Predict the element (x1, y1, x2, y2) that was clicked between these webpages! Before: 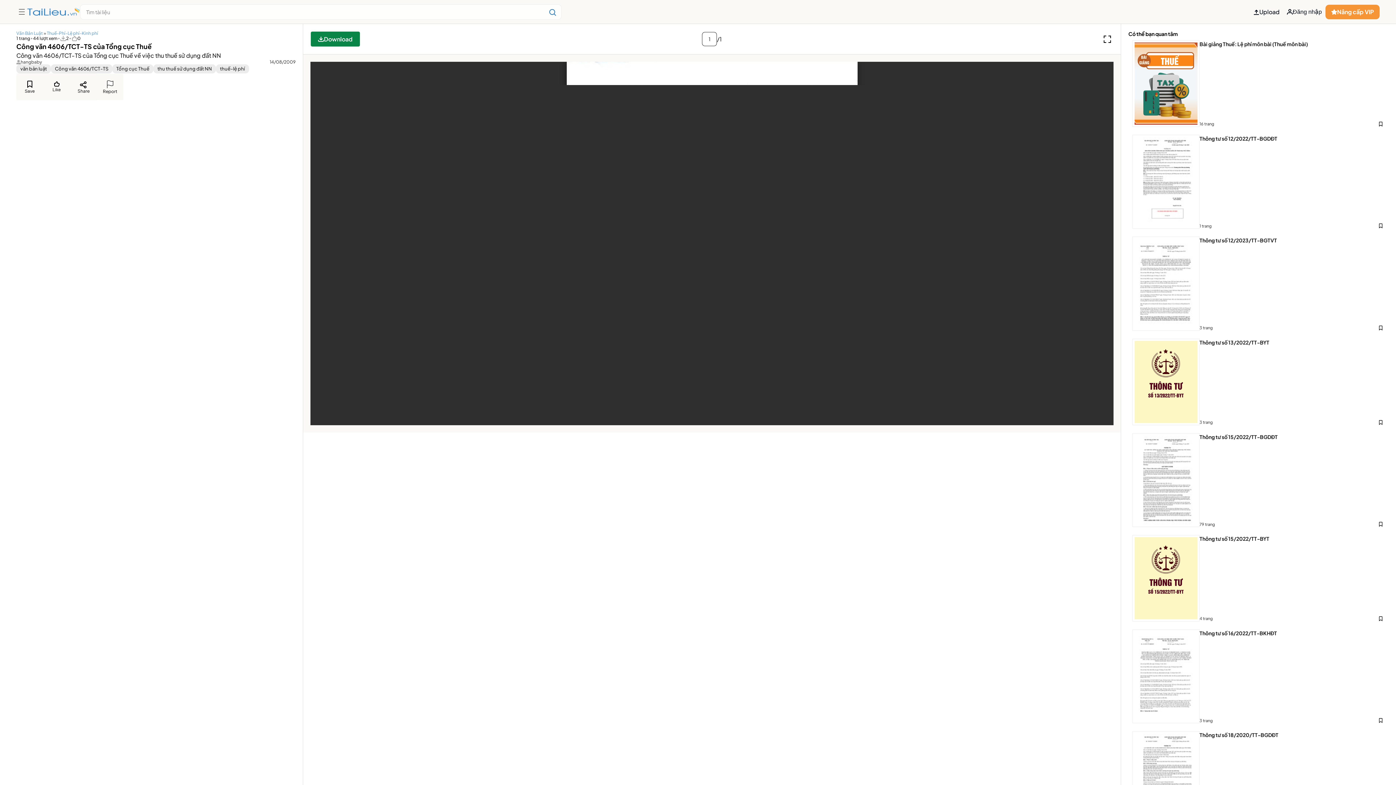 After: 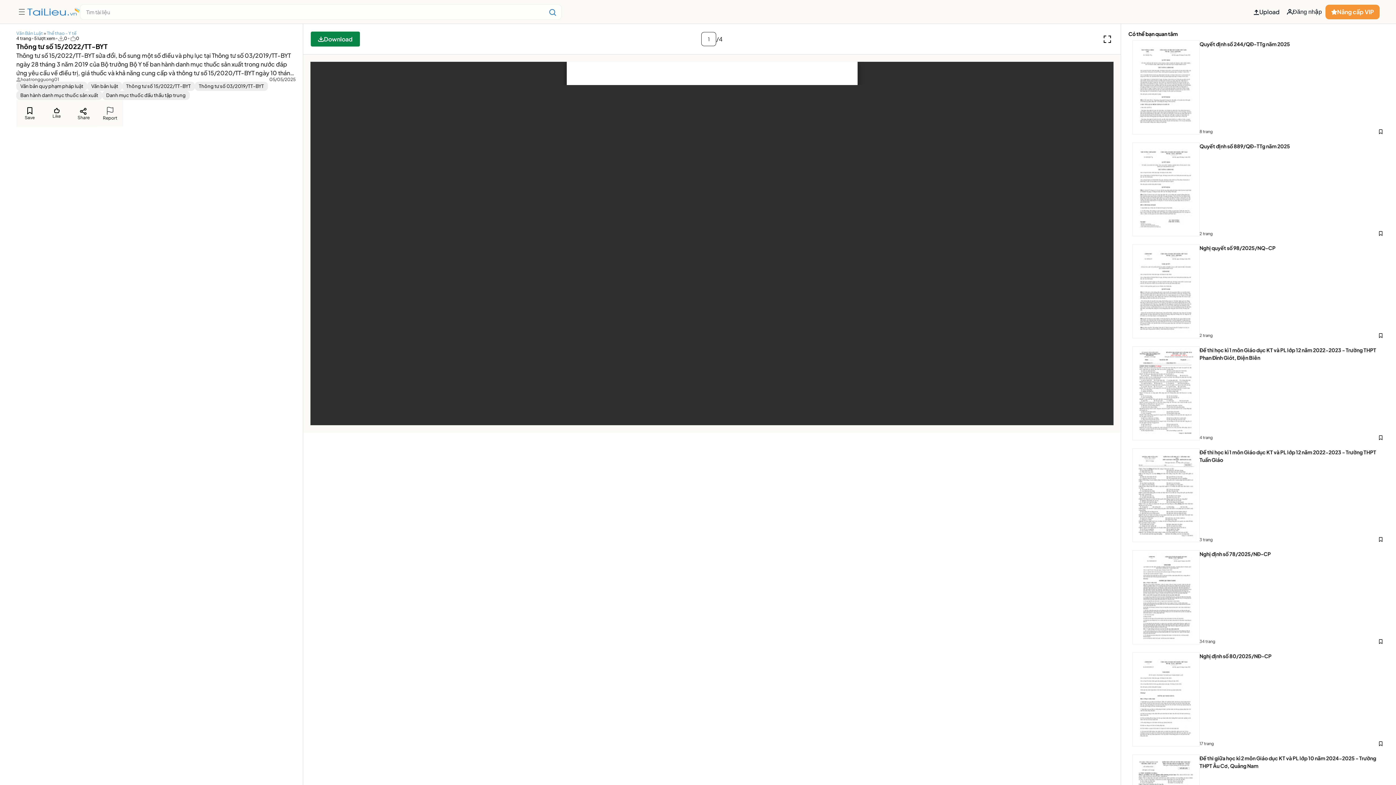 Action: label: Thông tư số 15/2022/TT-BYT bbox: (1199, 535, 1384, 542)